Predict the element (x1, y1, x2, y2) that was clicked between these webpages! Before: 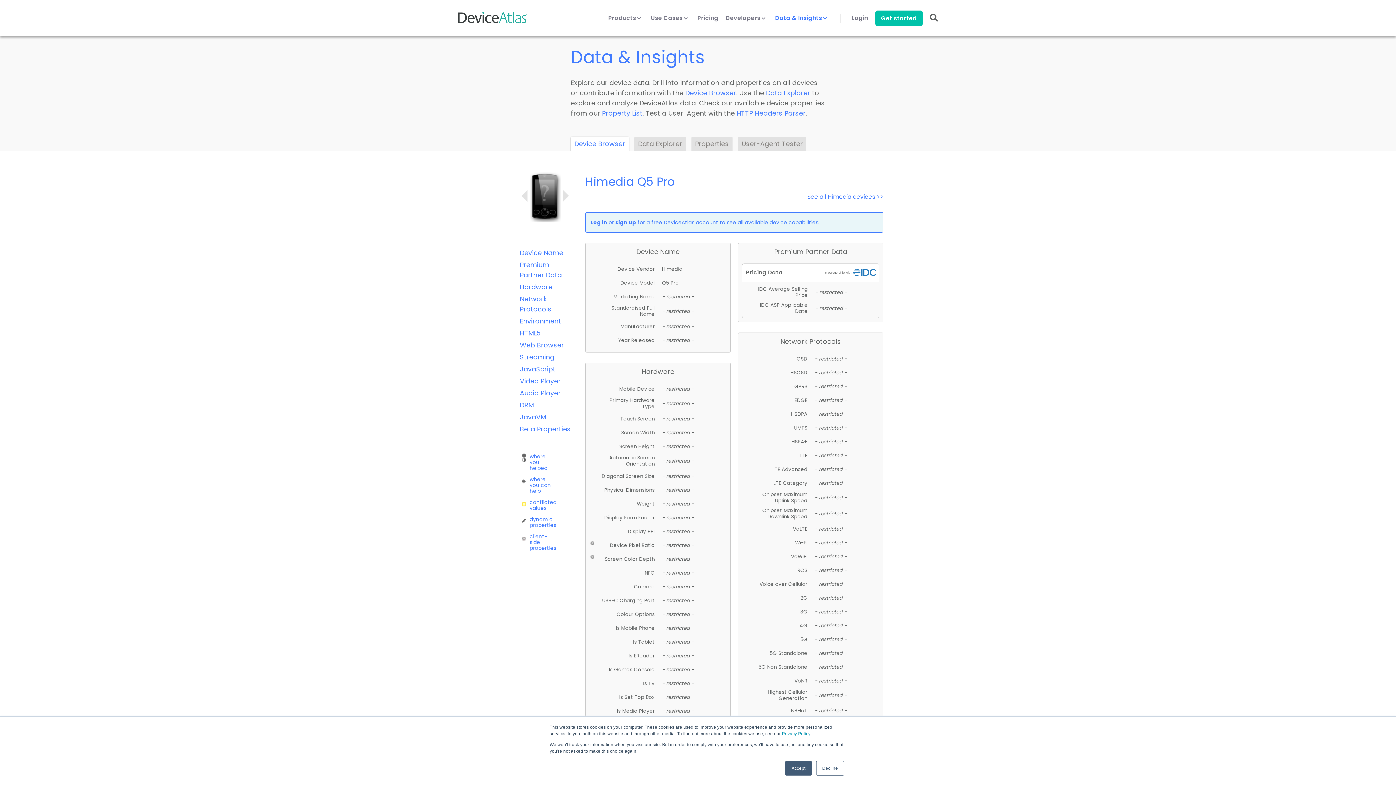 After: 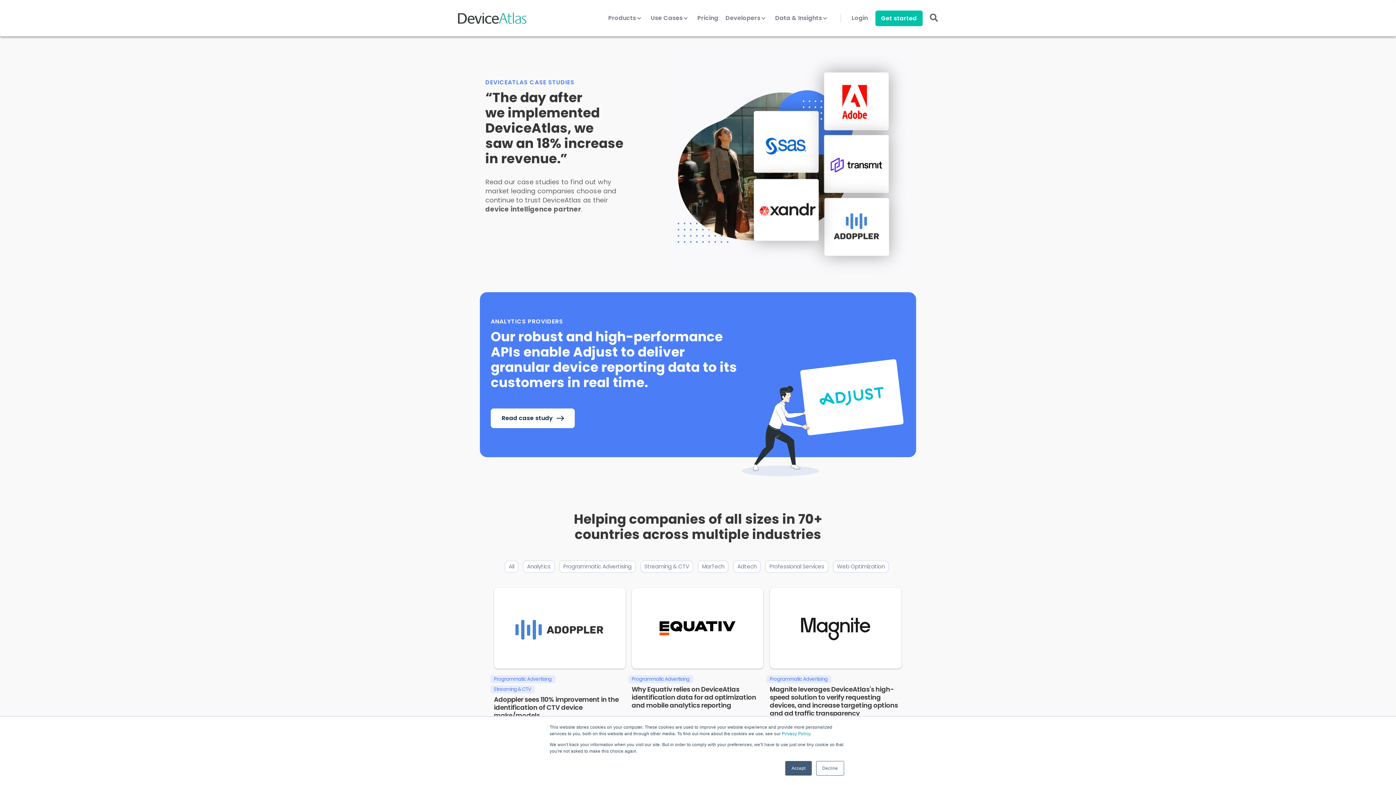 Action: label: Use Cases  bbox: (650, 14, 690, 30)